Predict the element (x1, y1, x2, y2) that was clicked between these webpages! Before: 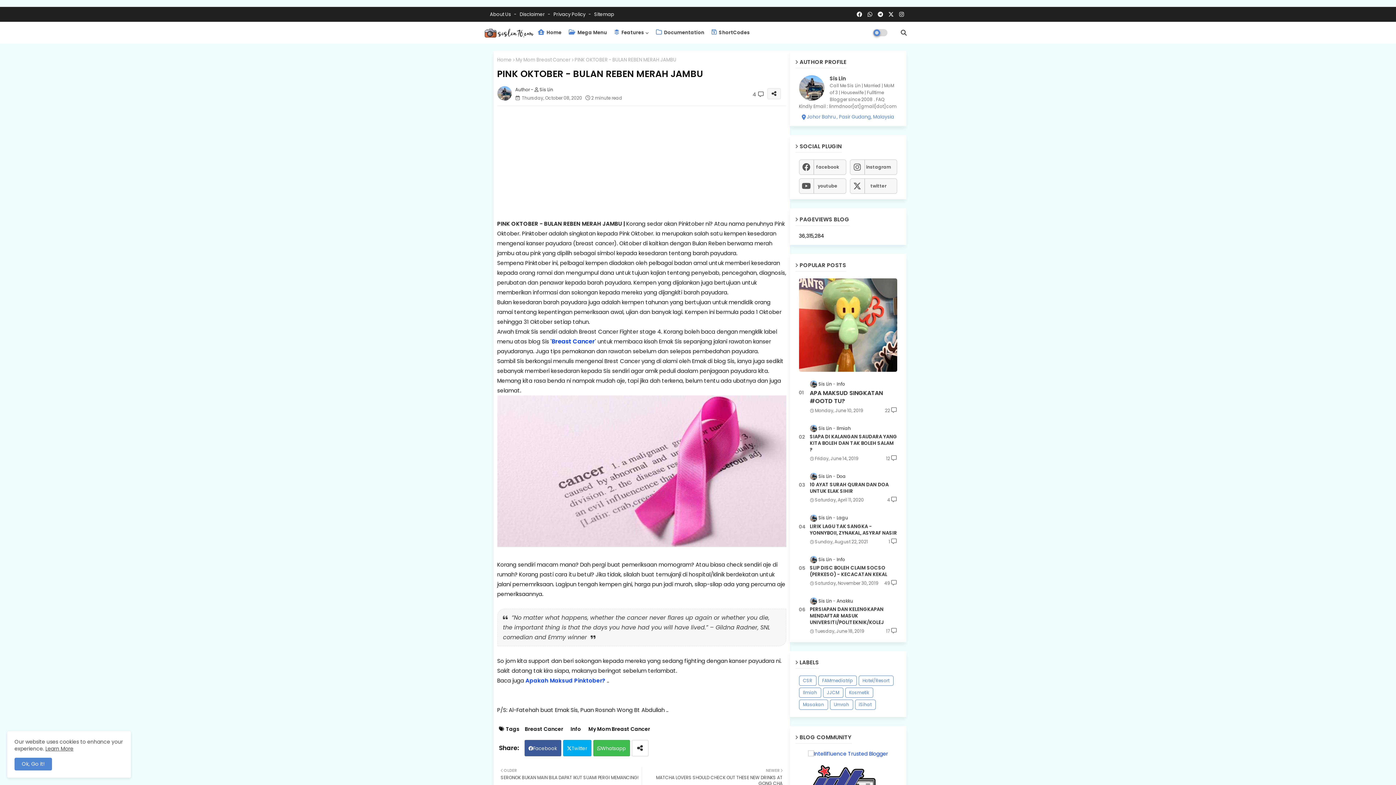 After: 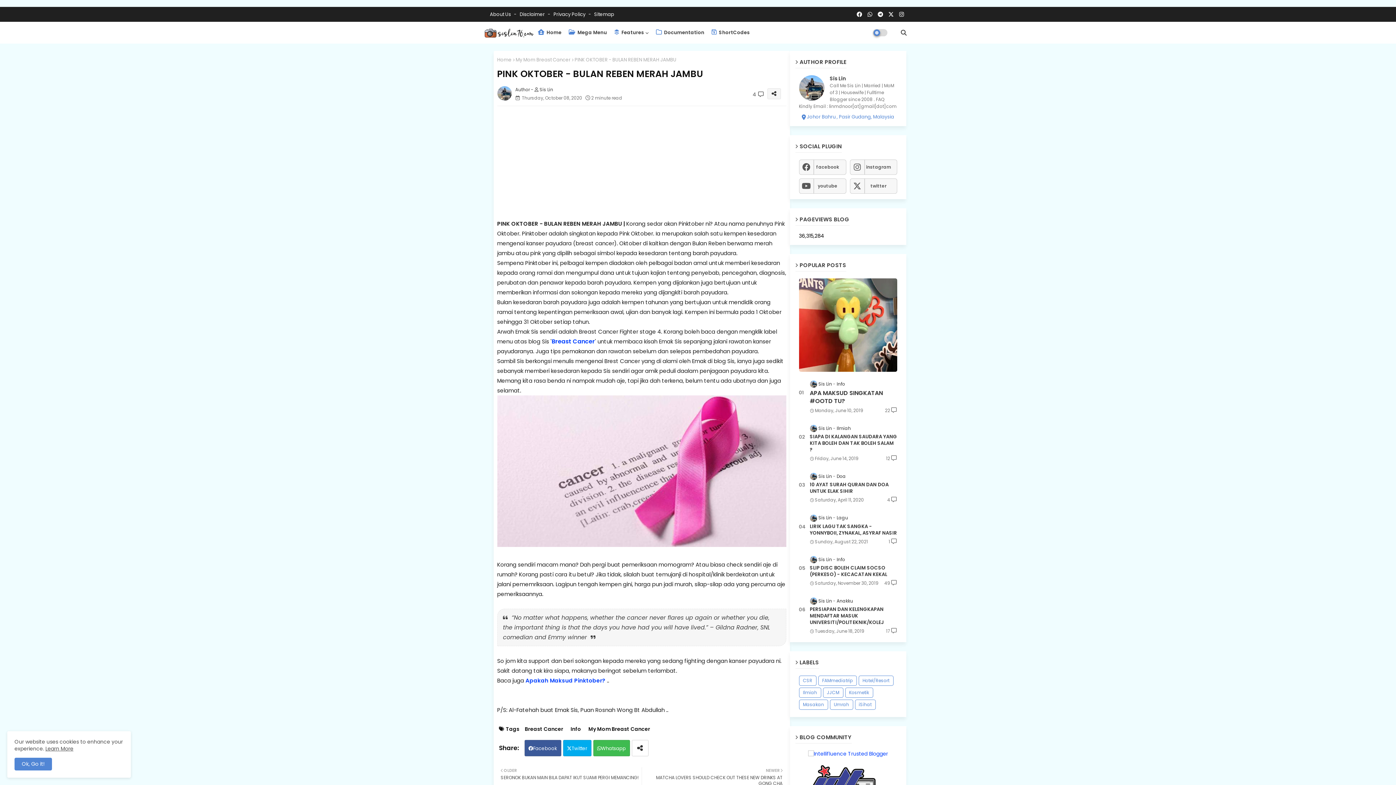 Action: bbox: (865, 7, 874, 21)